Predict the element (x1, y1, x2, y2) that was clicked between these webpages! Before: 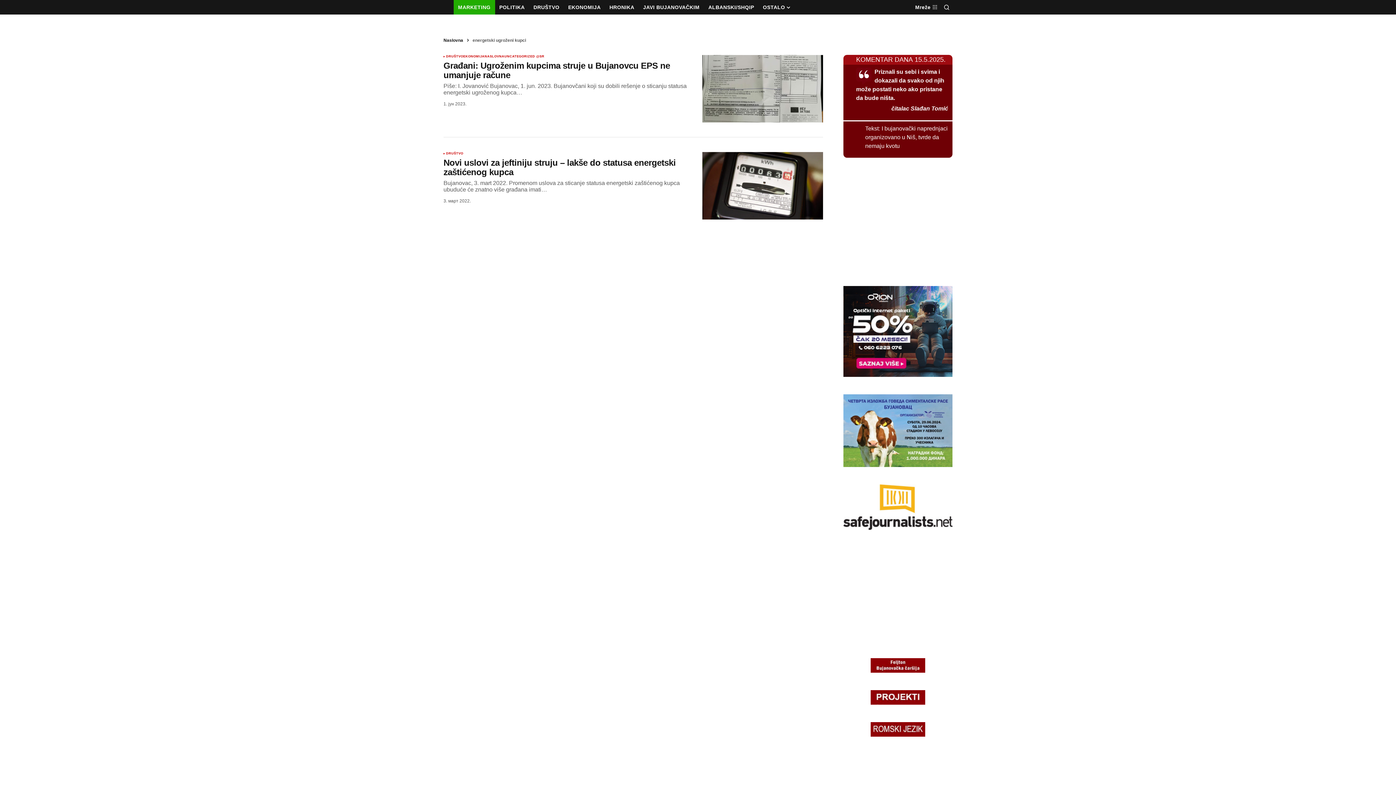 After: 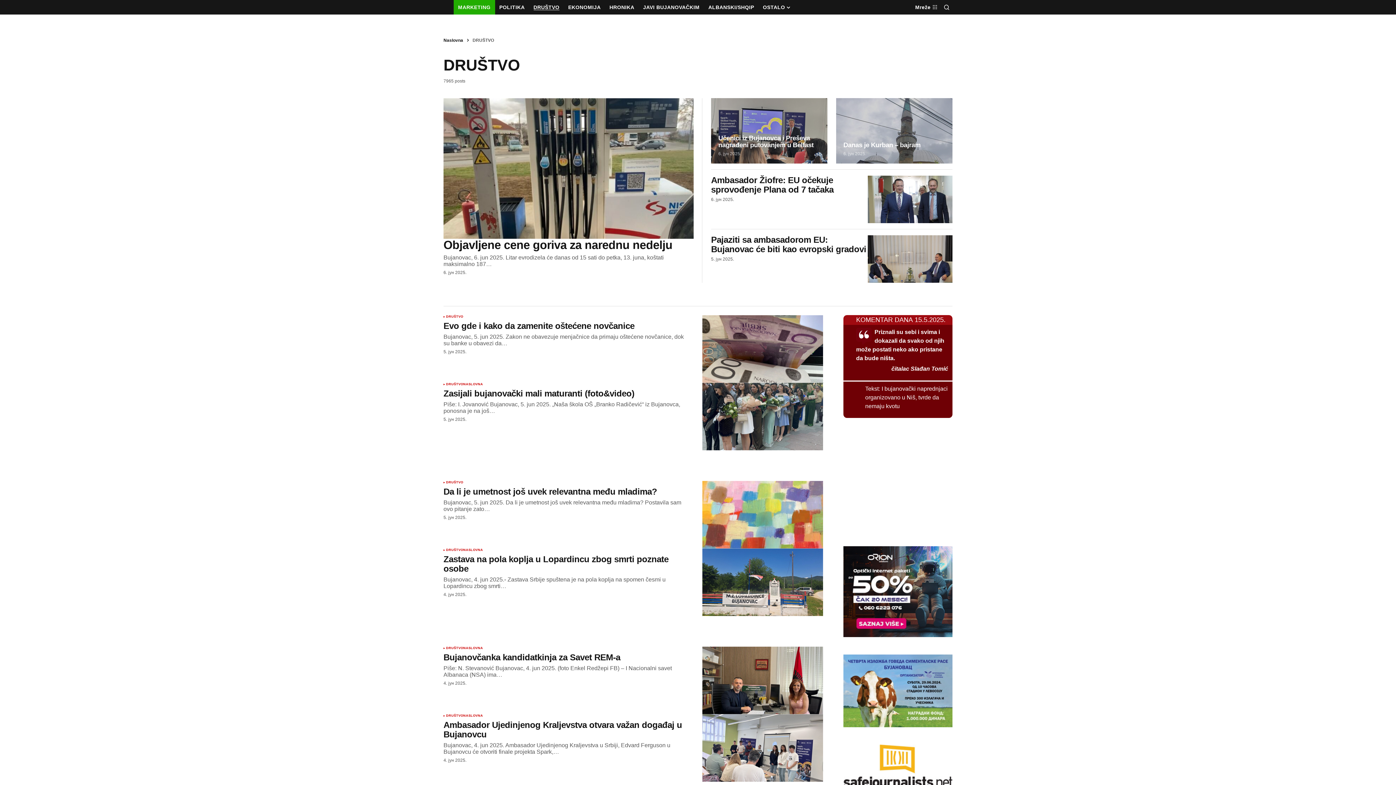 Action: label: DRUŠTVO bbox: (446, 55, 463, 58)